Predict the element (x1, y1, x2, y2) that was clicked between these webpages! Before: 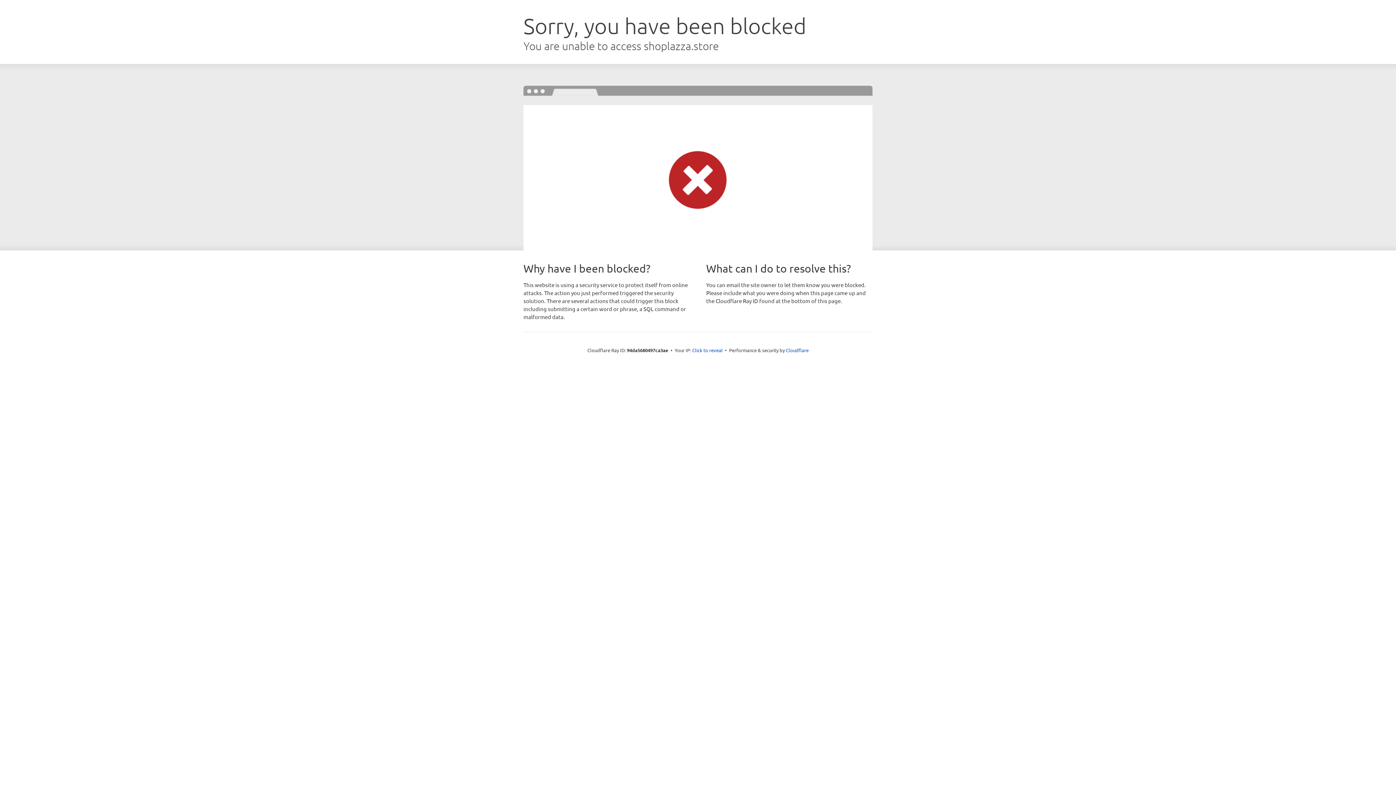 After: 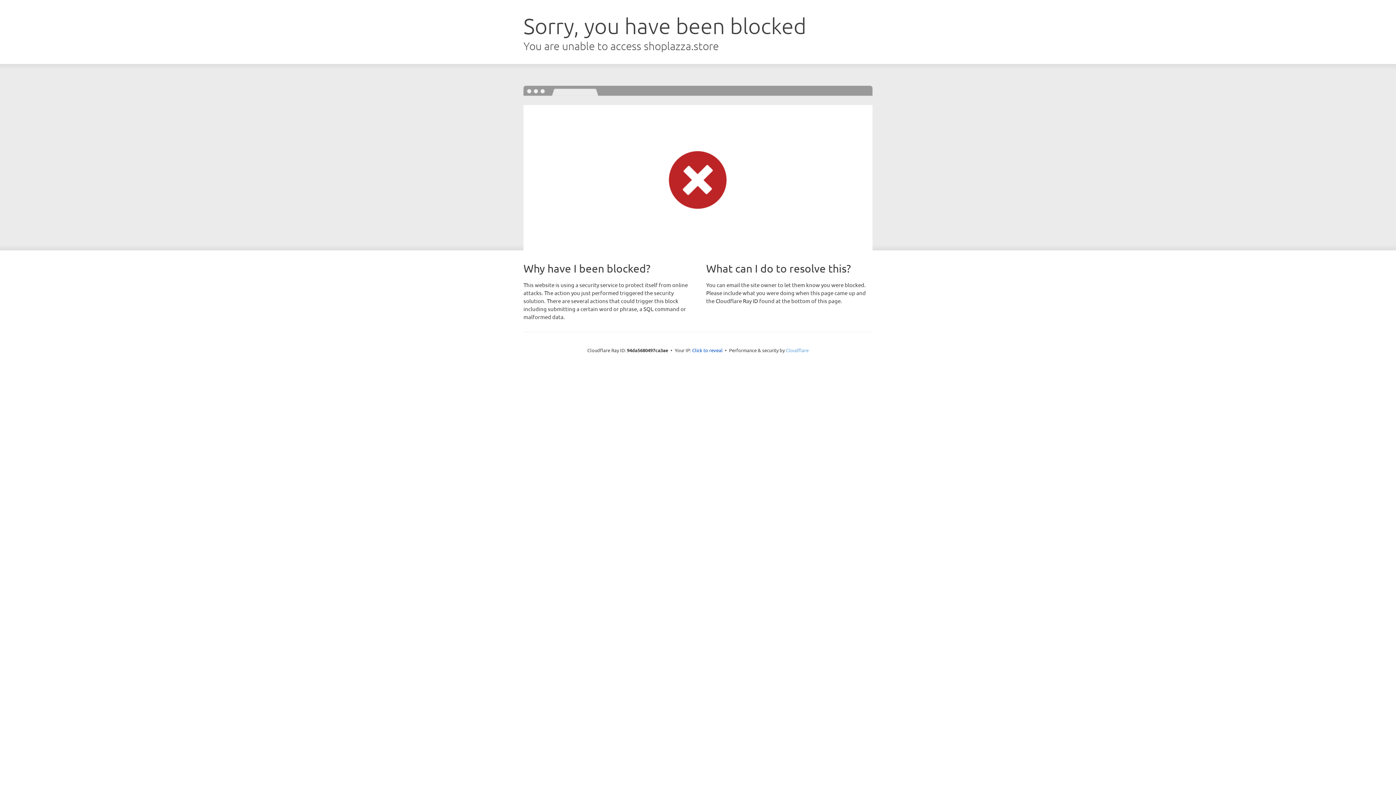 Action: bbox: (786, 347, 808, 353) label: Cloudflare